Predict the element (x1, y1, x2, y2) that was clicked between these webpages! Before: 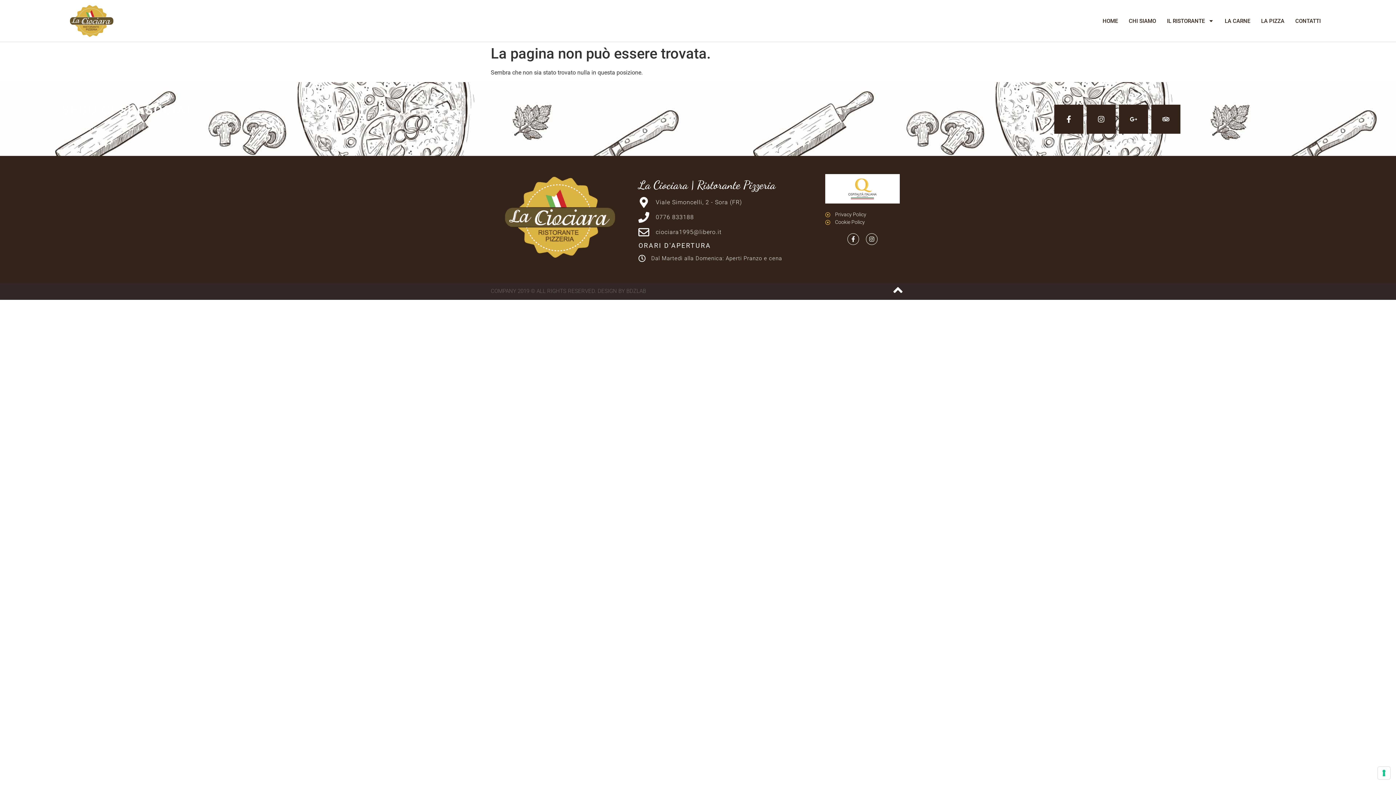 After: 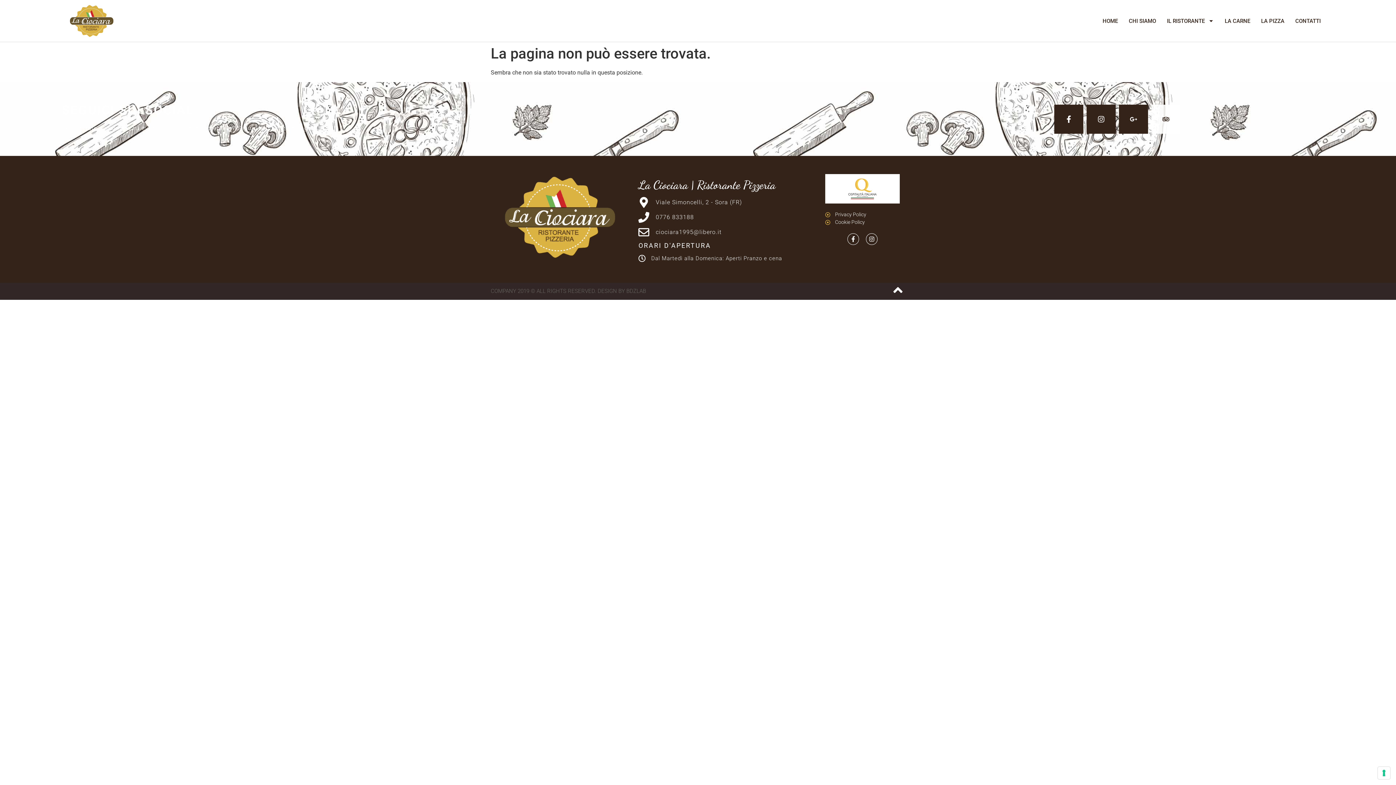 Action: label: Tripadvisor bbox: (1151, 104, 1180, 133)